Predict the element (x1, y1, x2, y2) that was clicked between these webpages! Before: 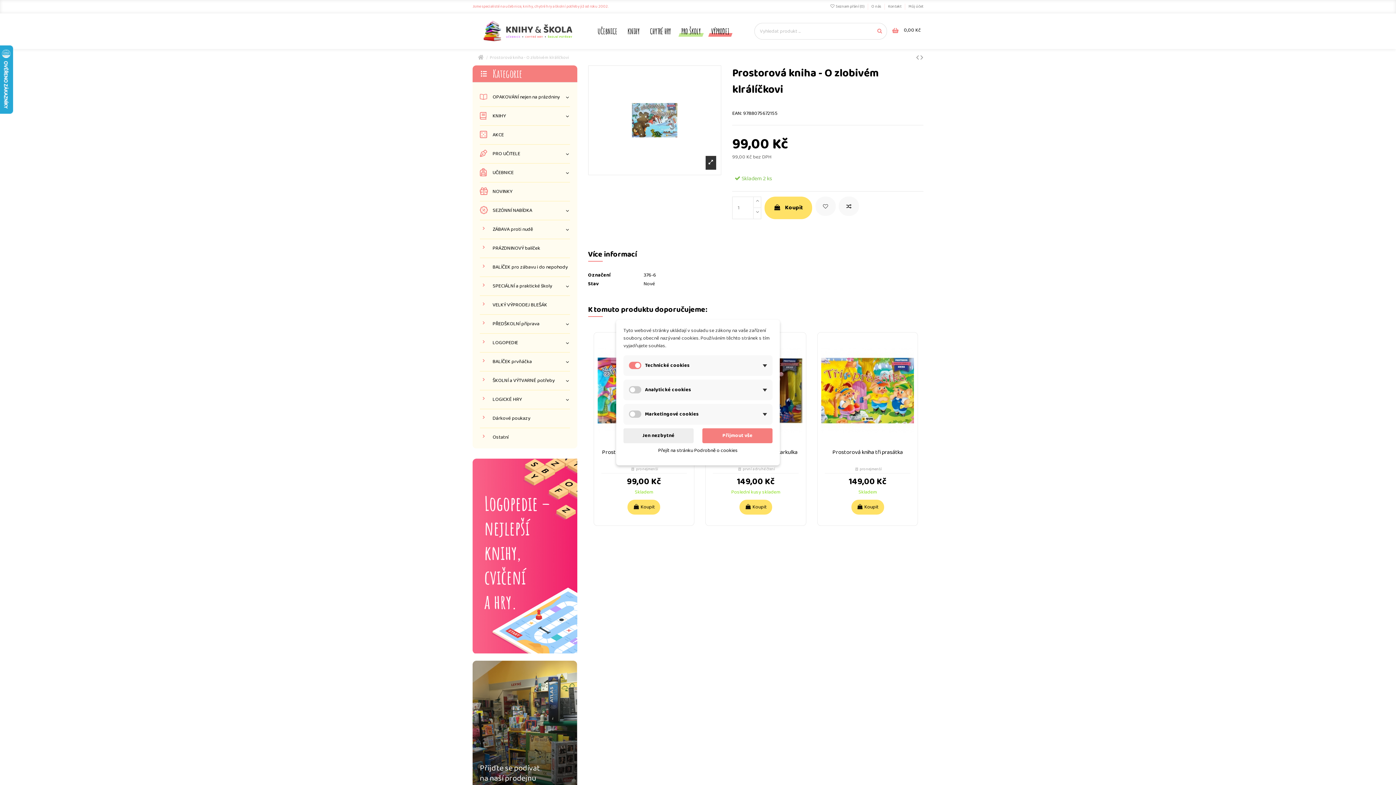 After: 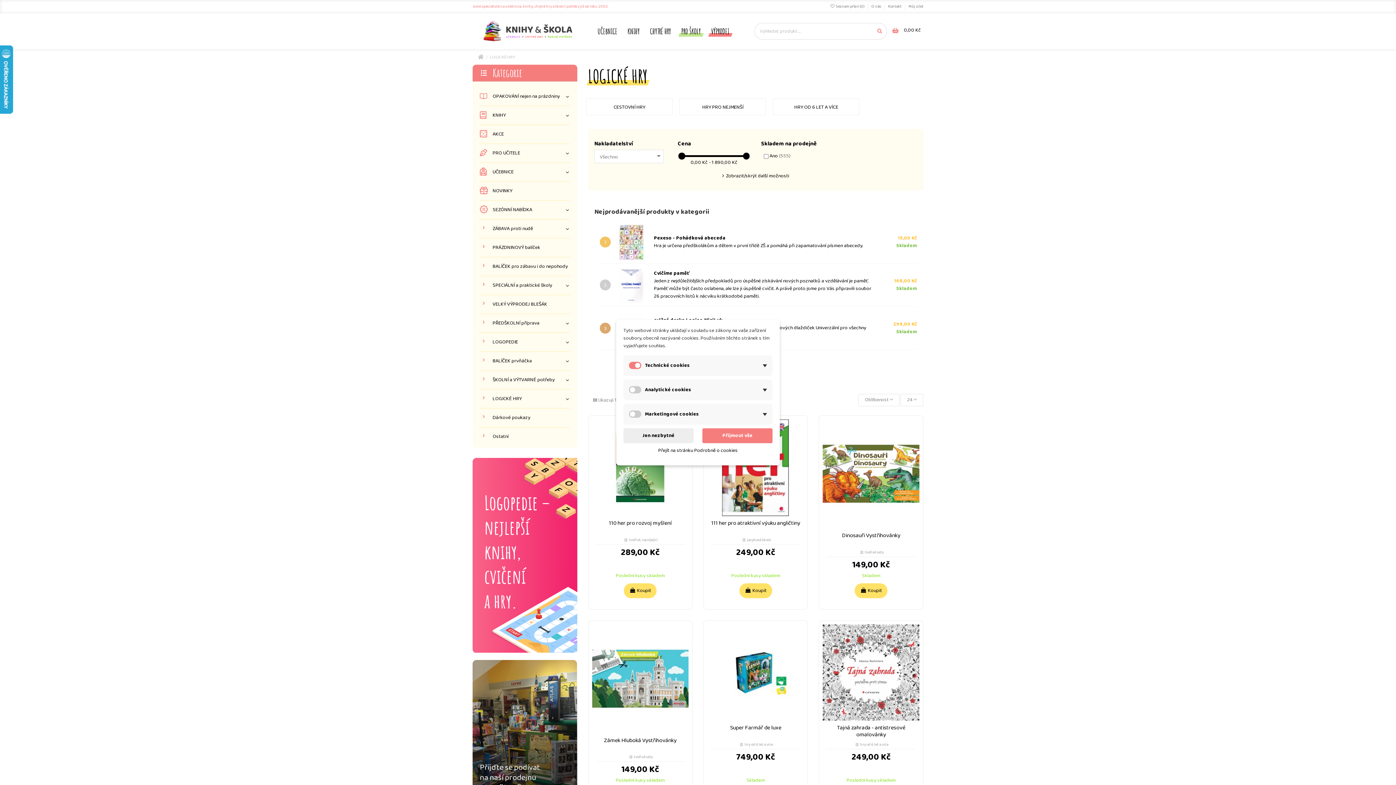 Action: bbox: (480, 395, 521, 403) label: LOGICKÉ HRY